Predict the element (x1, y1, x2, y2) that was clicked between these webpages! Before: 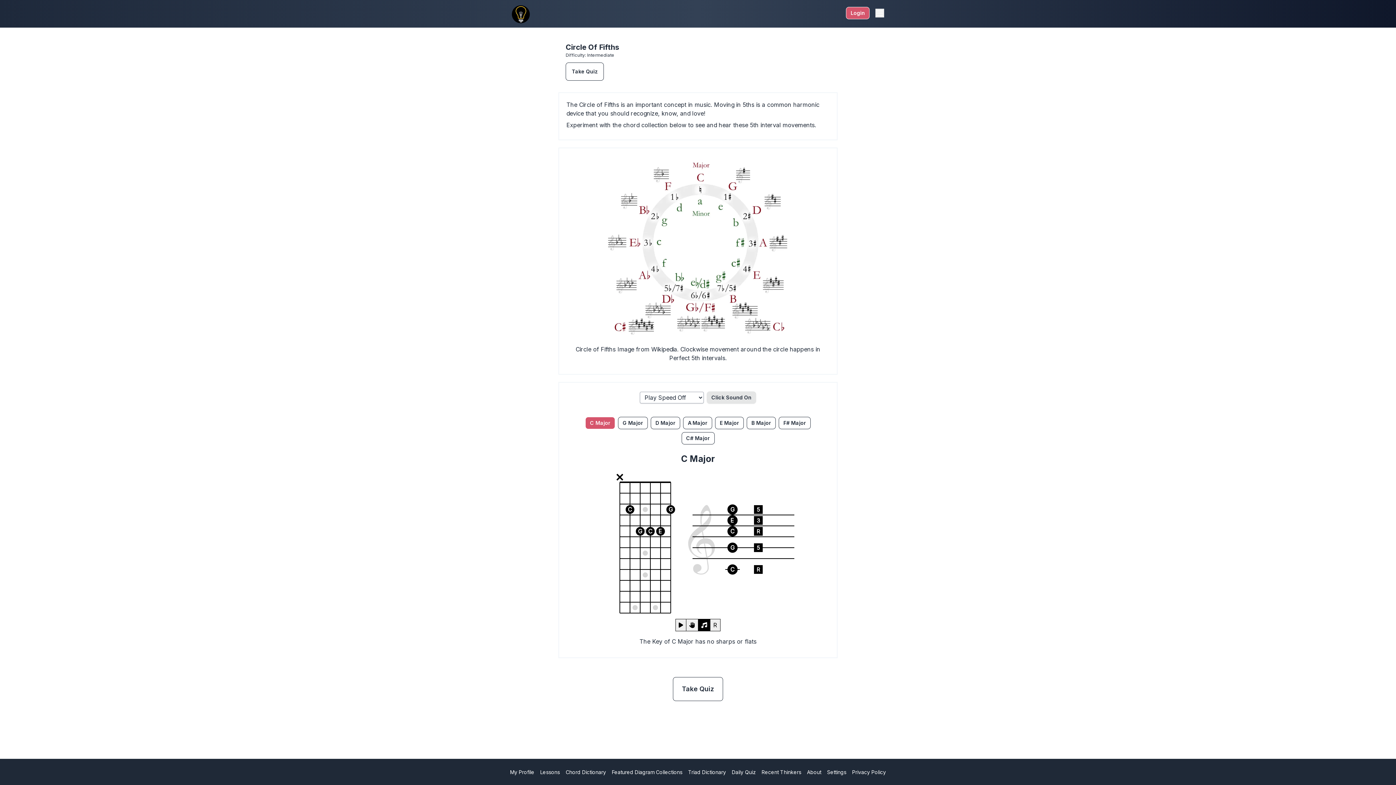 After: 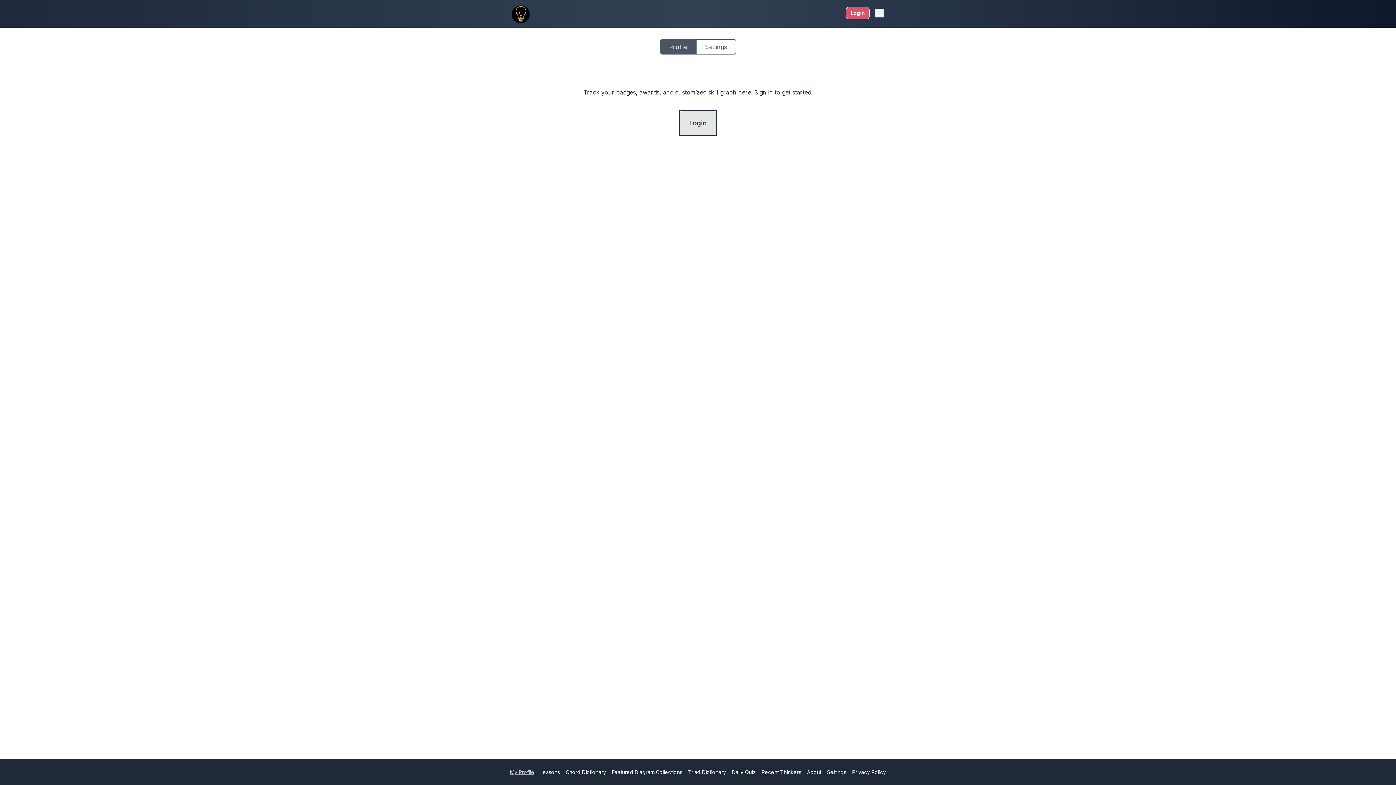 Action: bbox: (510, 769, 534, 775) label: My Profile